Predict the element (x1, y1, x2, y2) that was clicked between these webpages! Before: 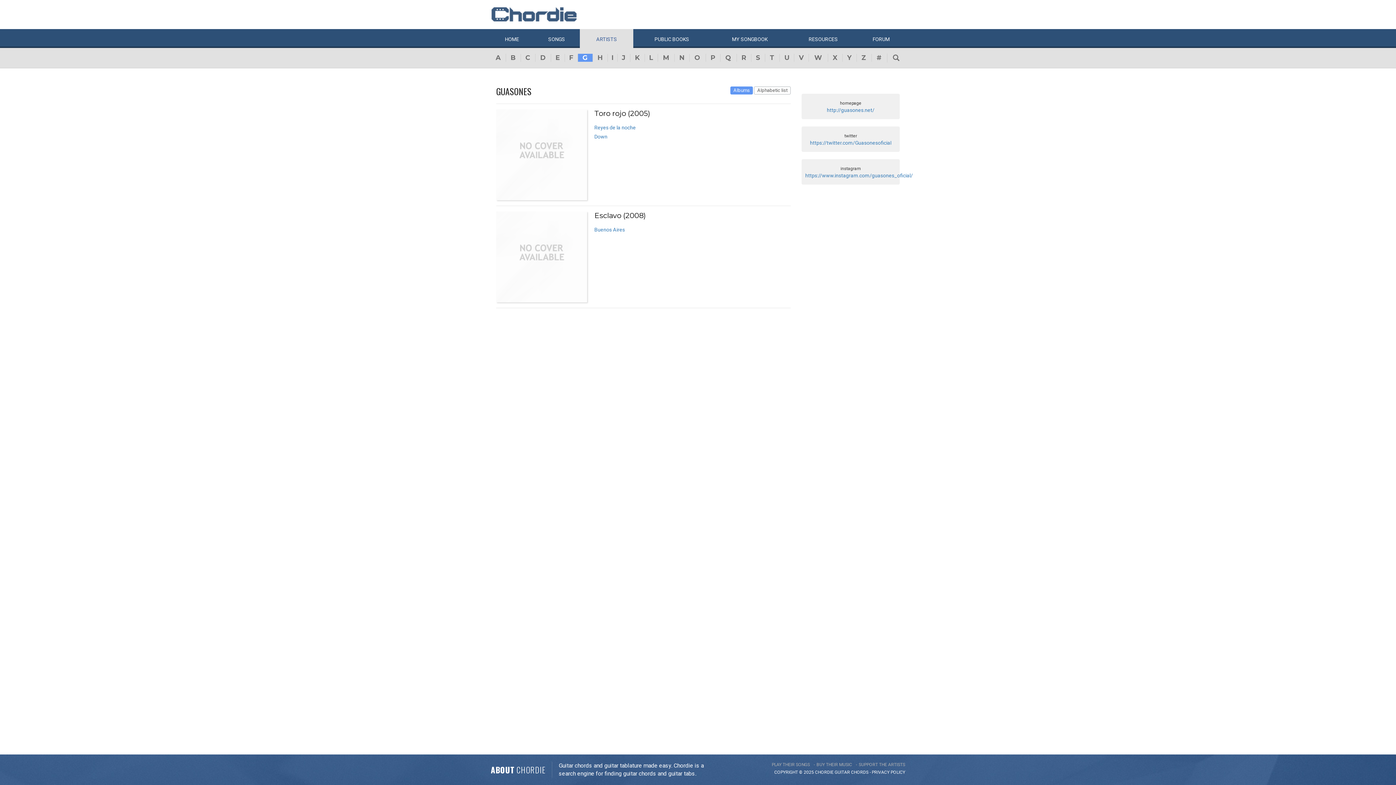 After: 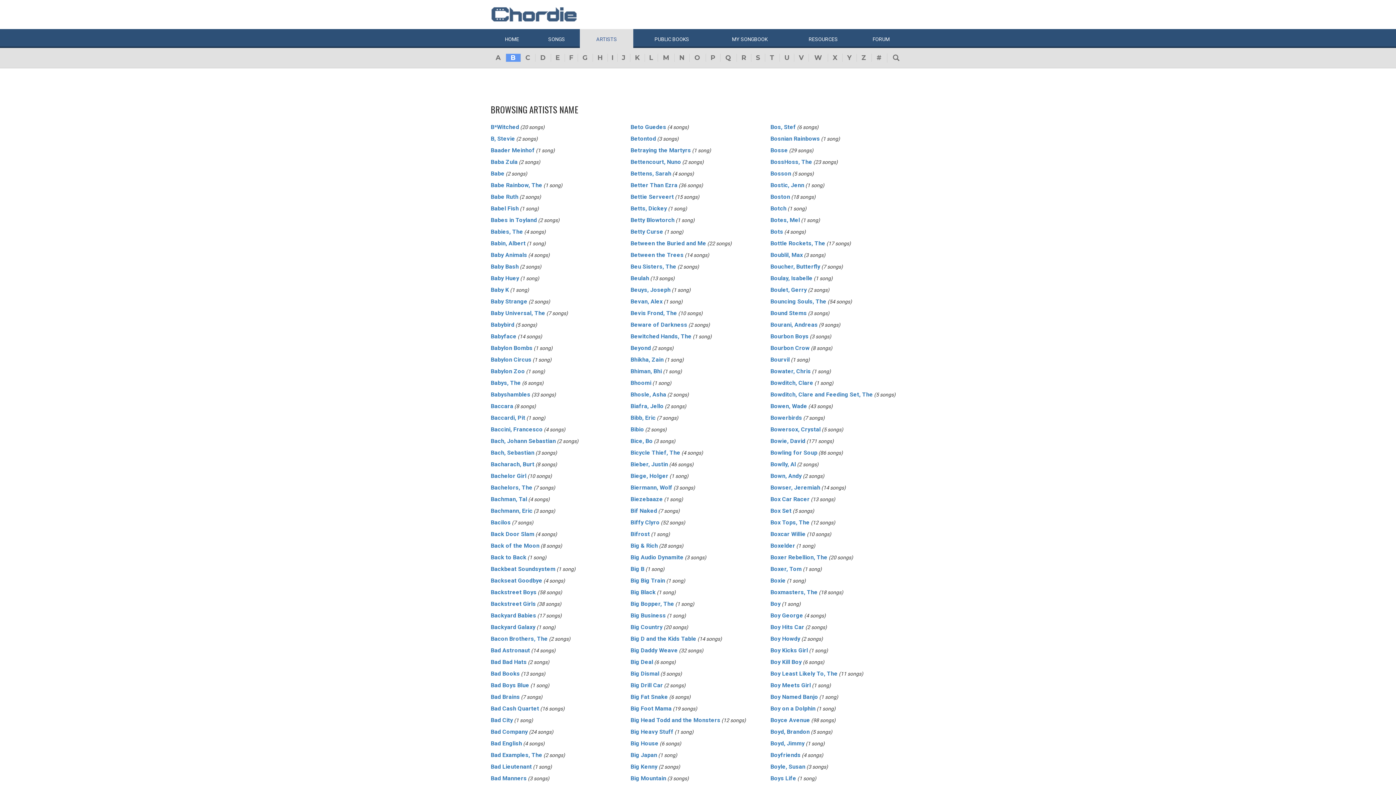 Action: label: B bbox: (505, 53, 520, 61)